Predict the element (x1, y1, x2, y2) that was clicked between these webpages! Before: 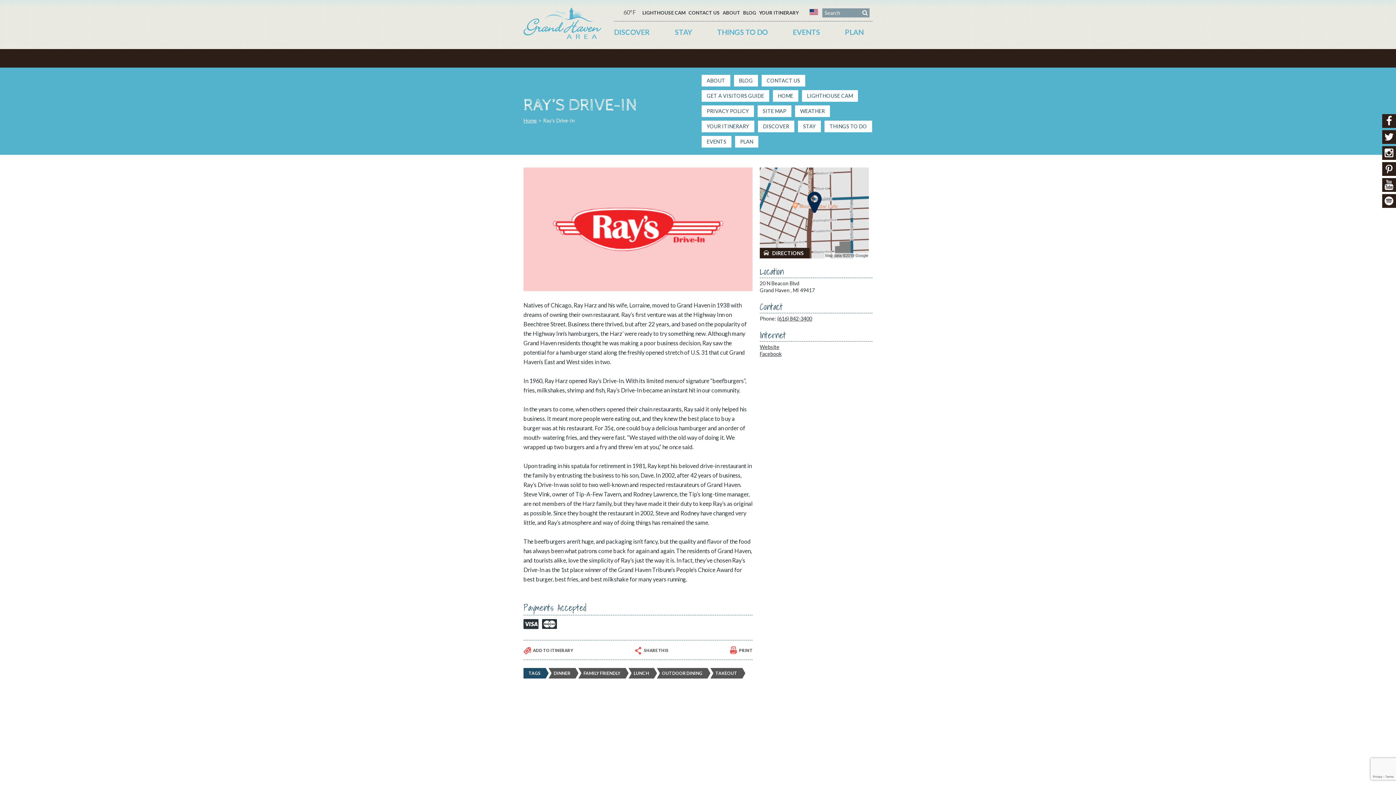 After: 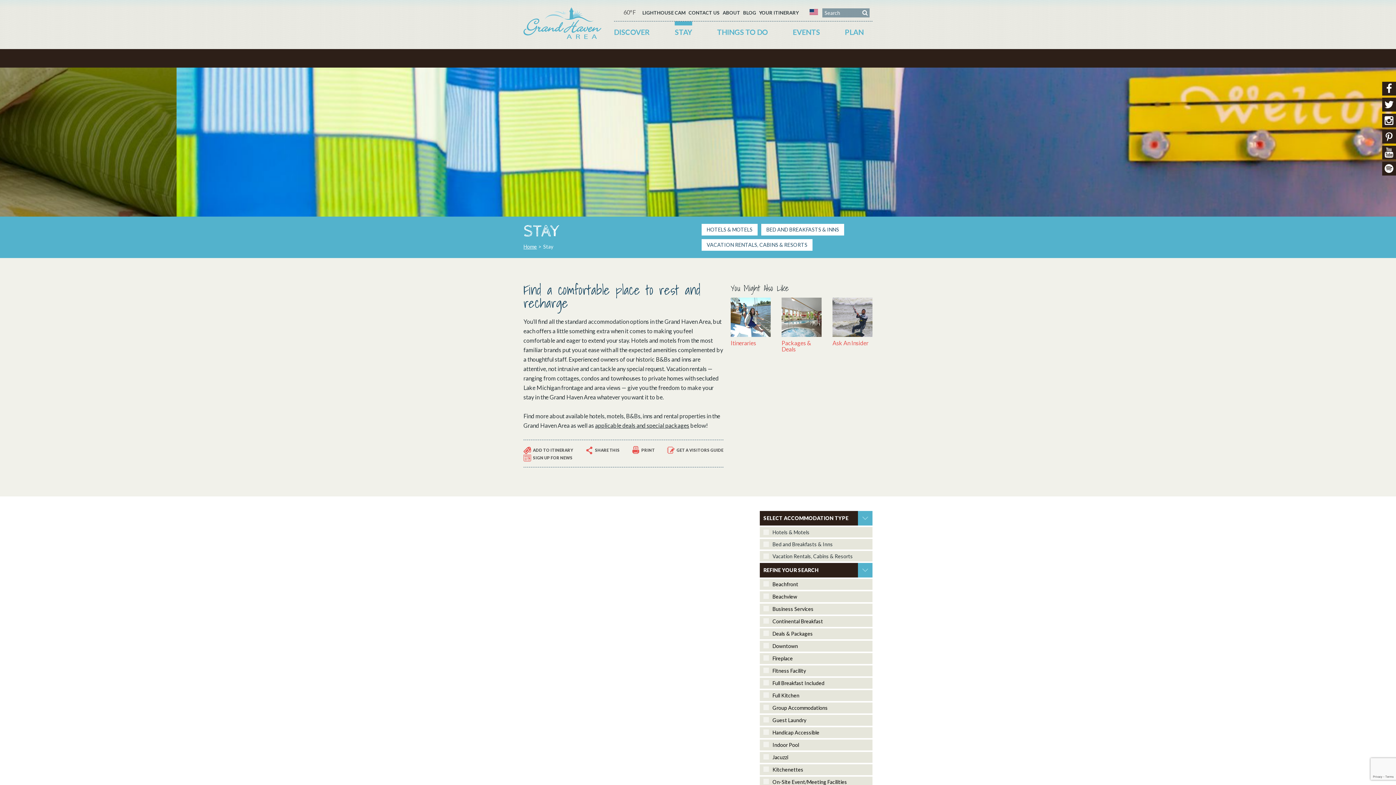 Action: label: STAY bbox: (675, 29, 692, 35)